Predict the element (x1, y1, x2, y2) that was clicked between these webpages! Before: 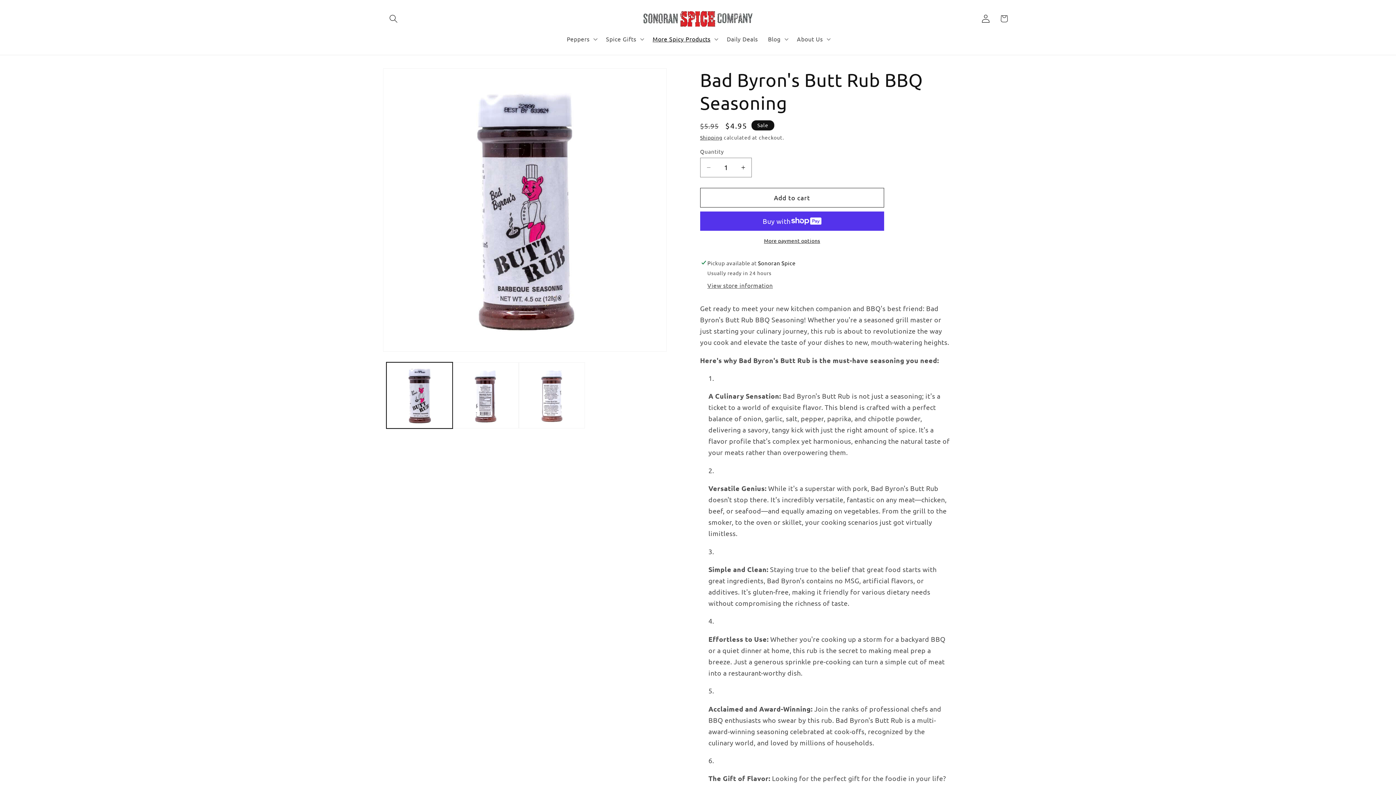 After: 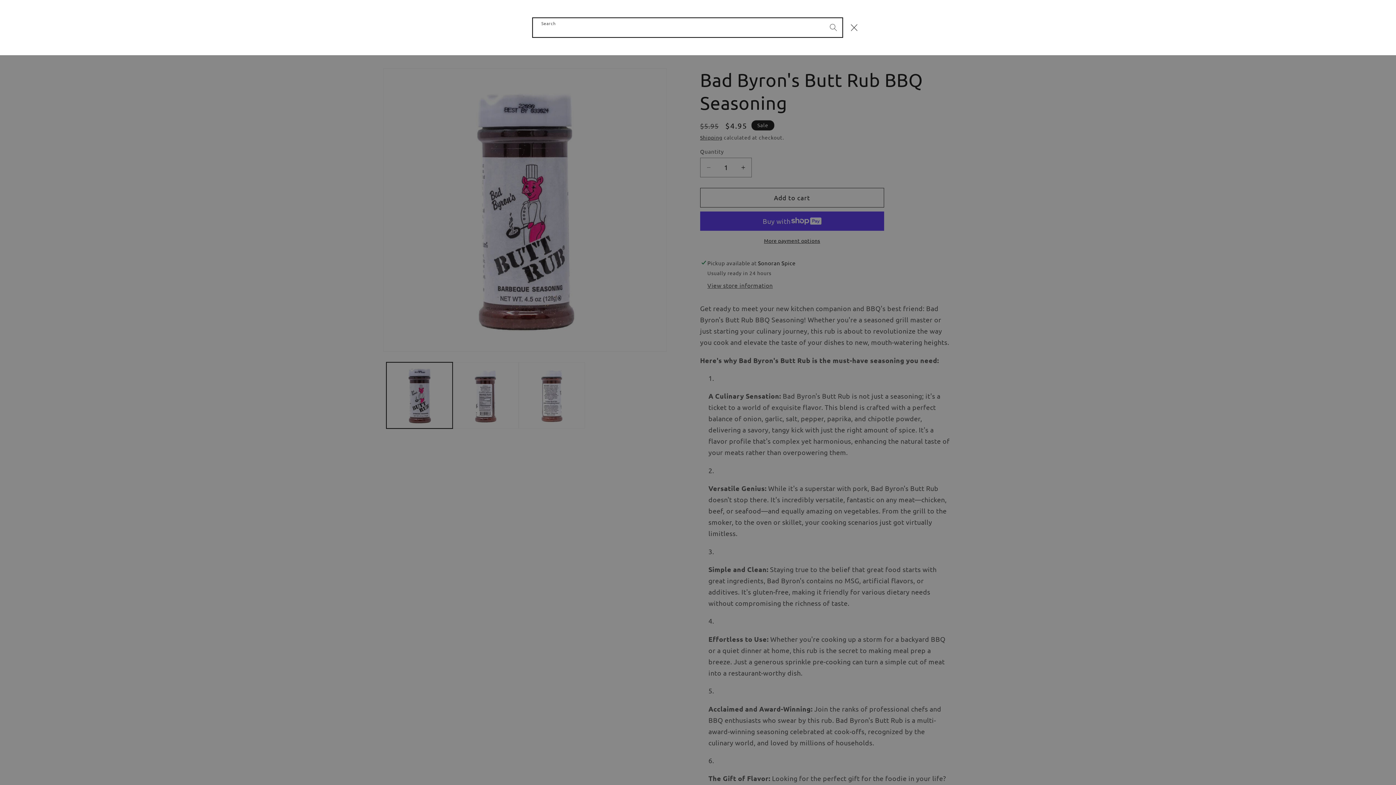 Action: bbox: (384, 9, 402, 27) label: Search